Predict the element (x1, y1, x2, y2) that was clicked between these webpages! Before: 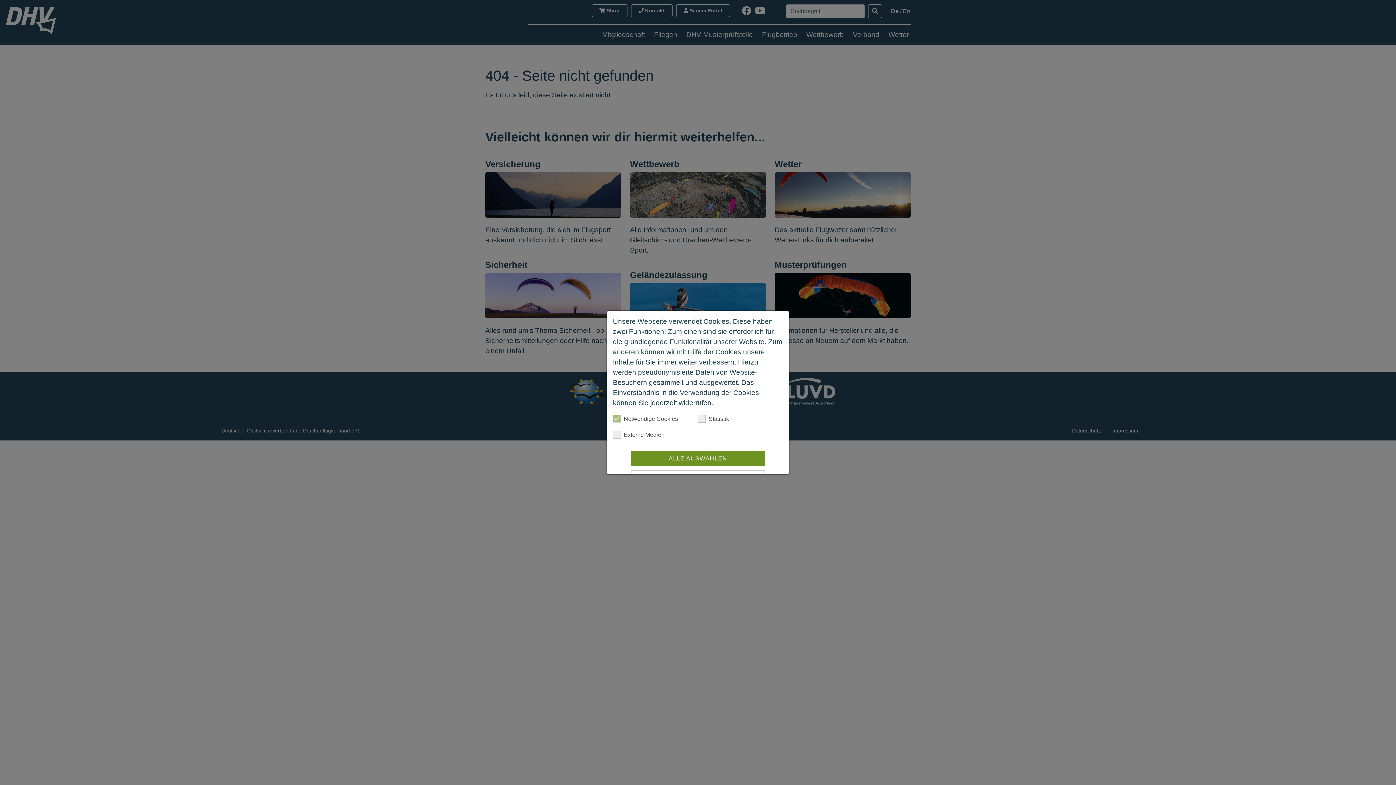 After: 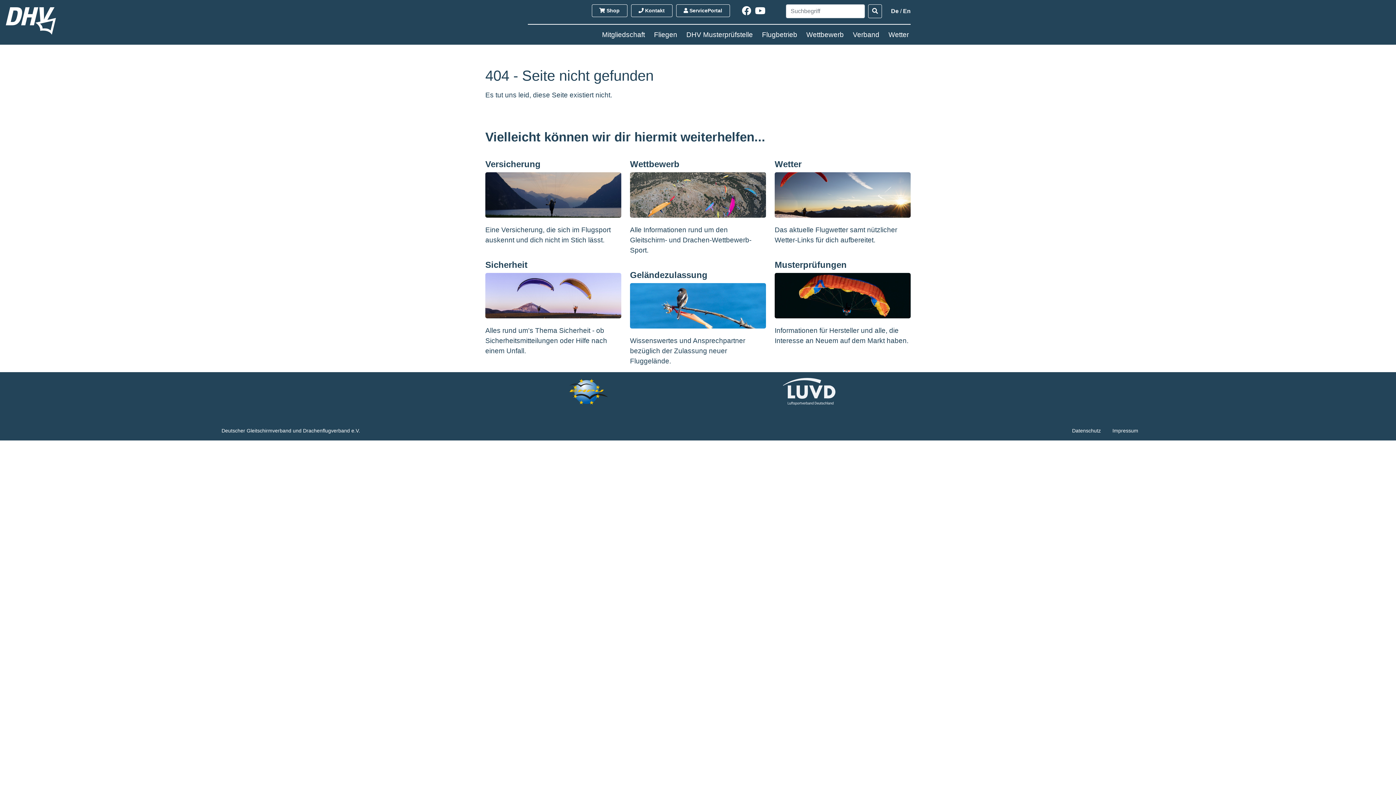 Action: label: ALLE AUSWÄHLEN bbox: (630, 451, 765, 466)